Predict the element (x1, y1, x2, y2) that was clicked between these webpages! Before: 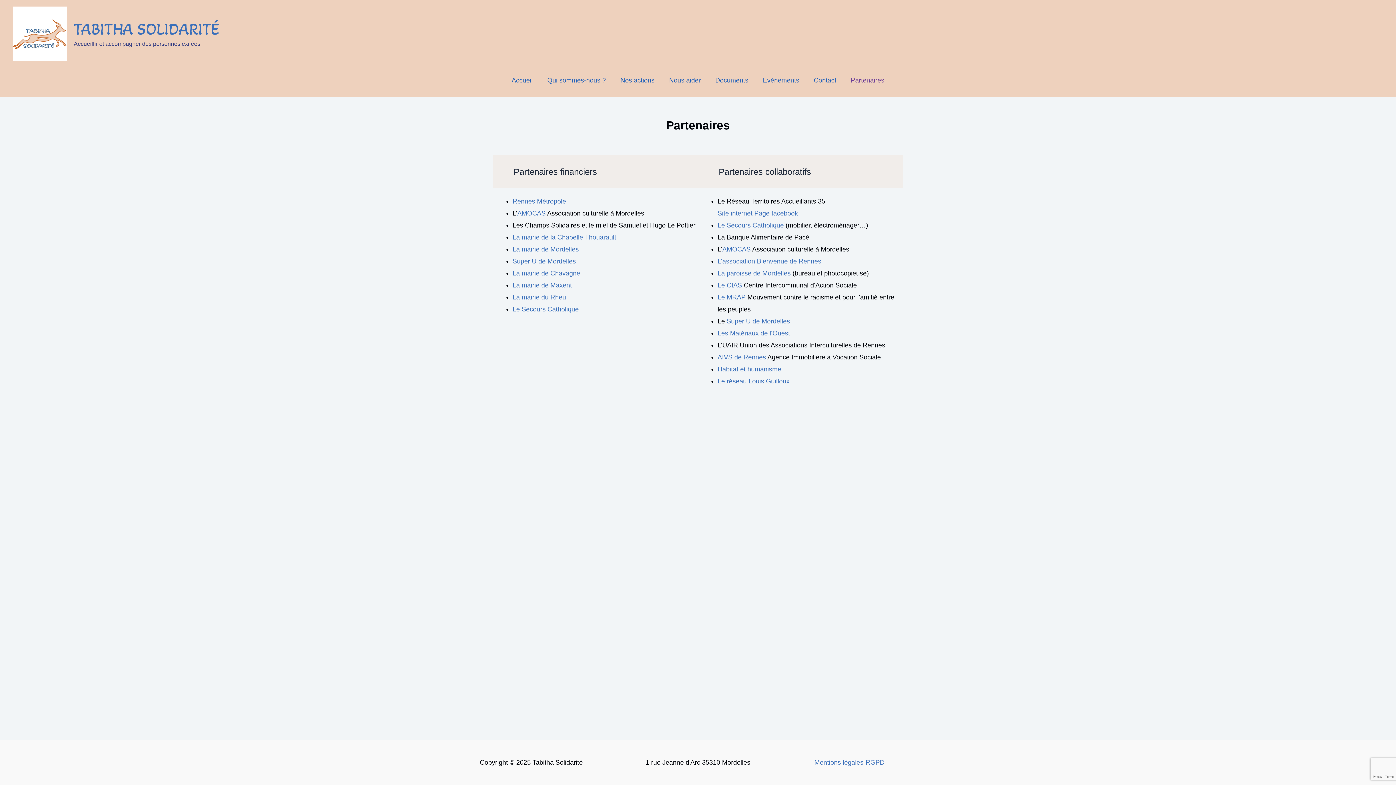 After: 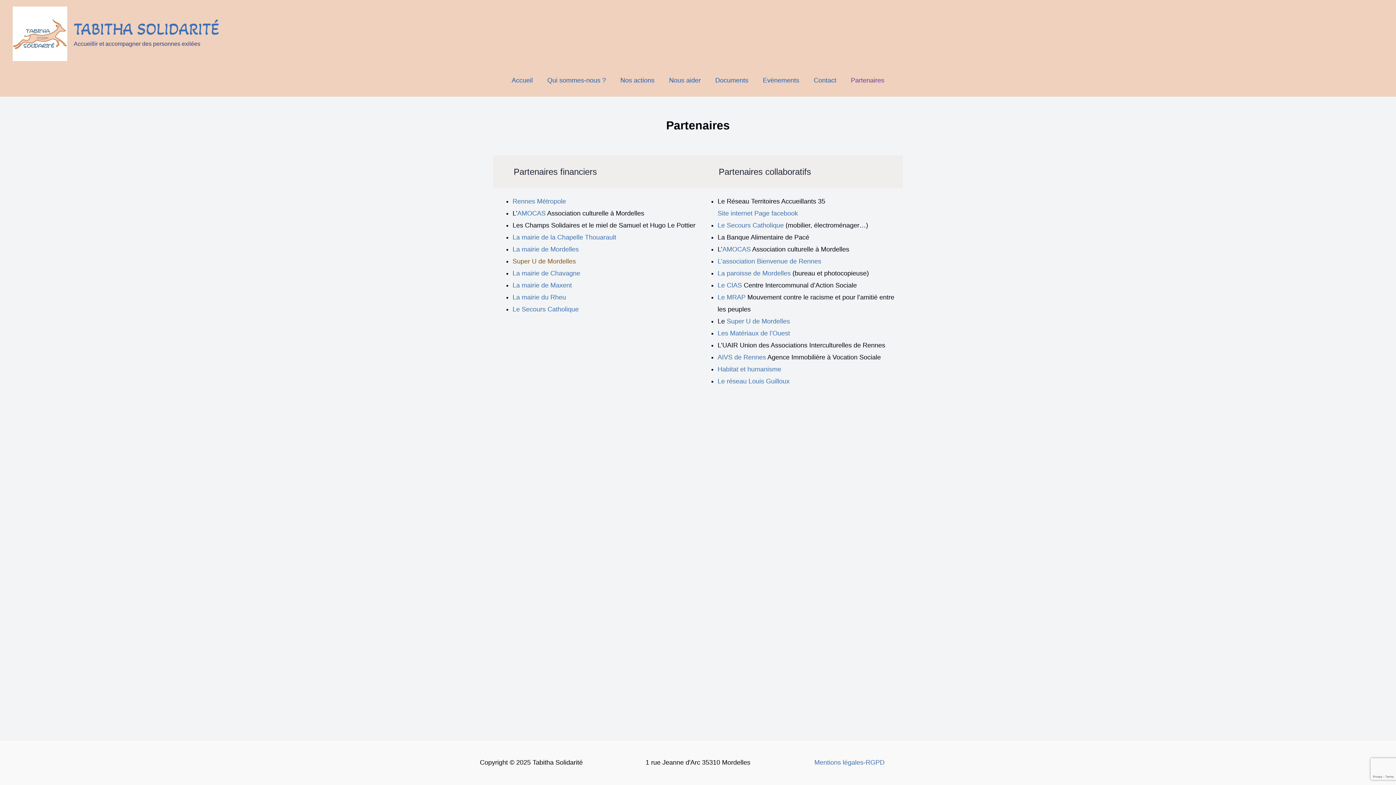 Action: label: Super U de Mordelles bbox: (512, 257, 576, 265)